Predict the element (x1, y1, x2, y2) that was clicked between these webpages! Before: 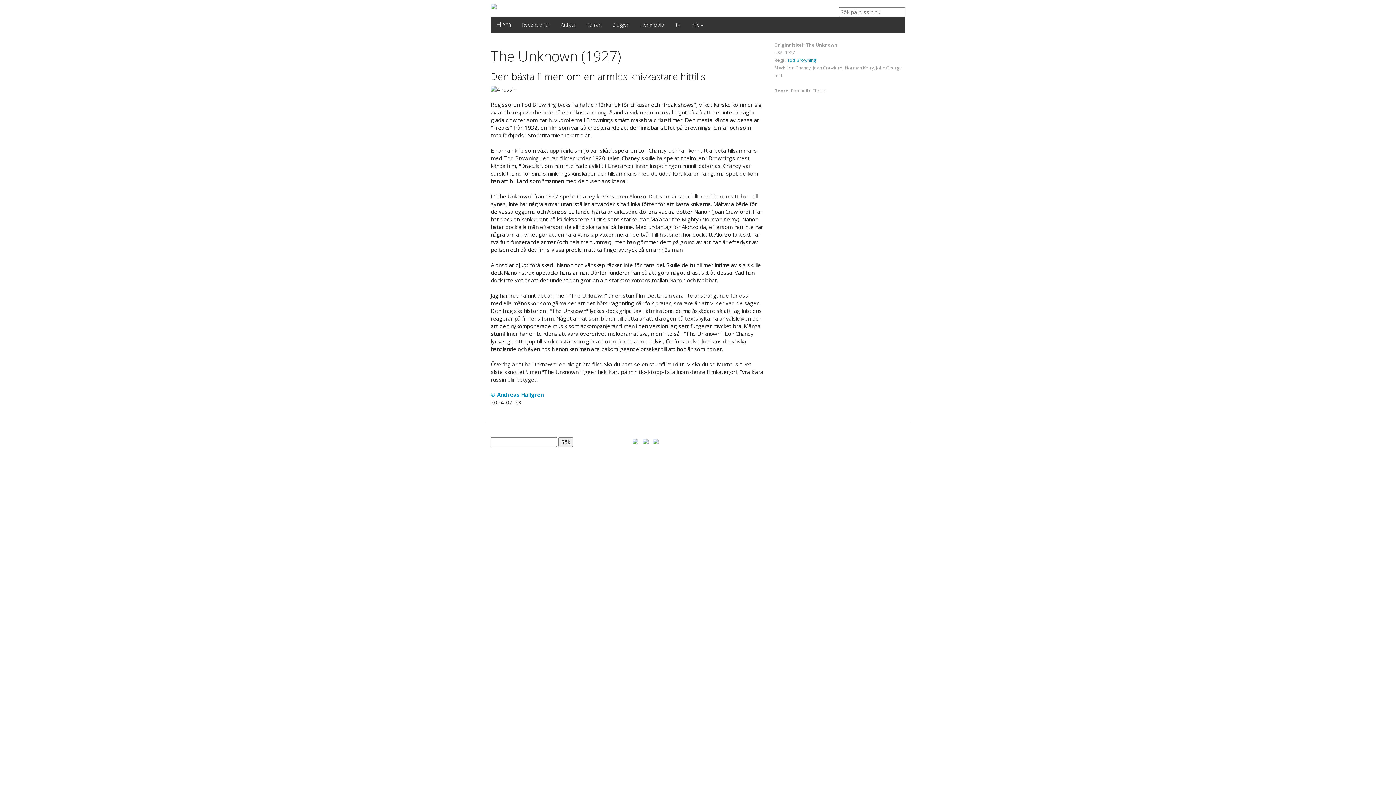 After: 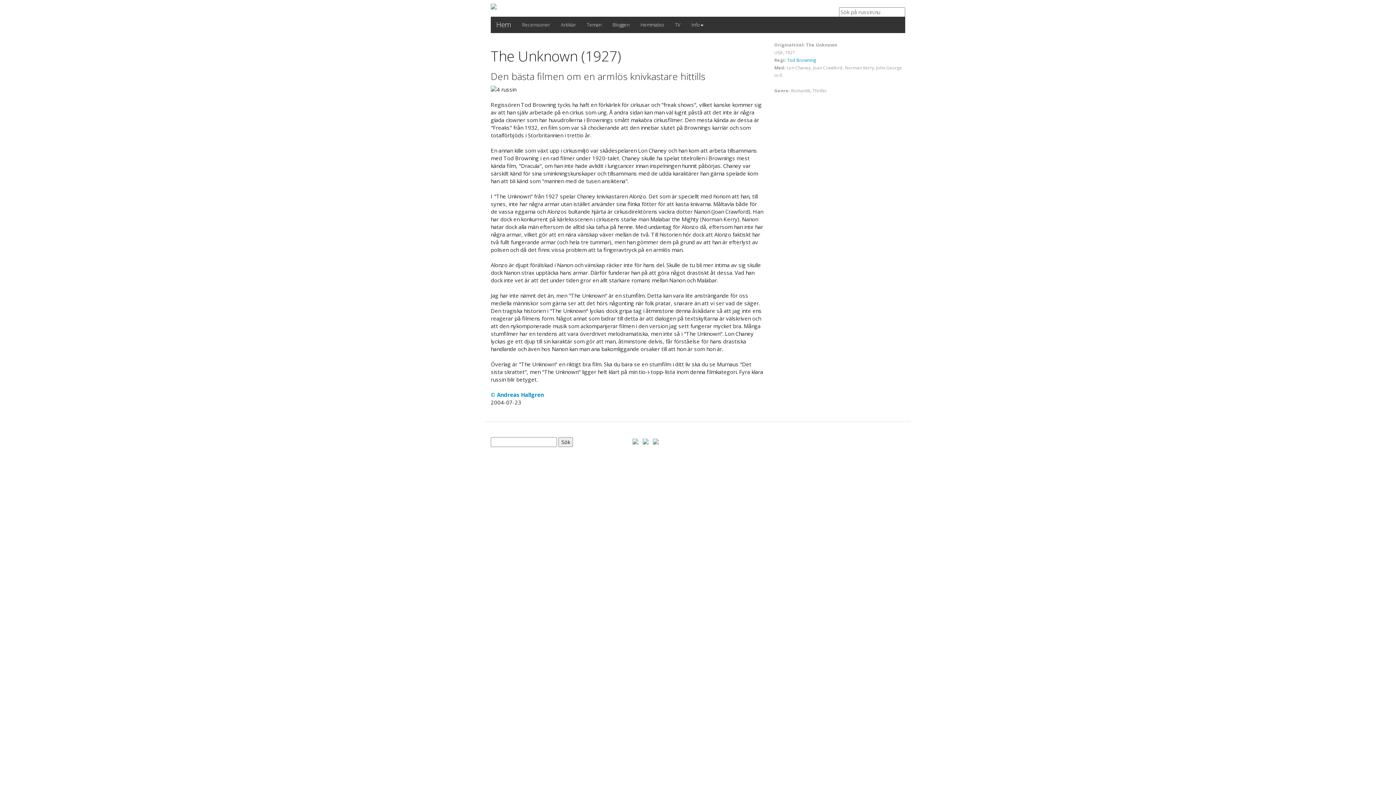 Action: bbox: (632, 437, 638, 444)